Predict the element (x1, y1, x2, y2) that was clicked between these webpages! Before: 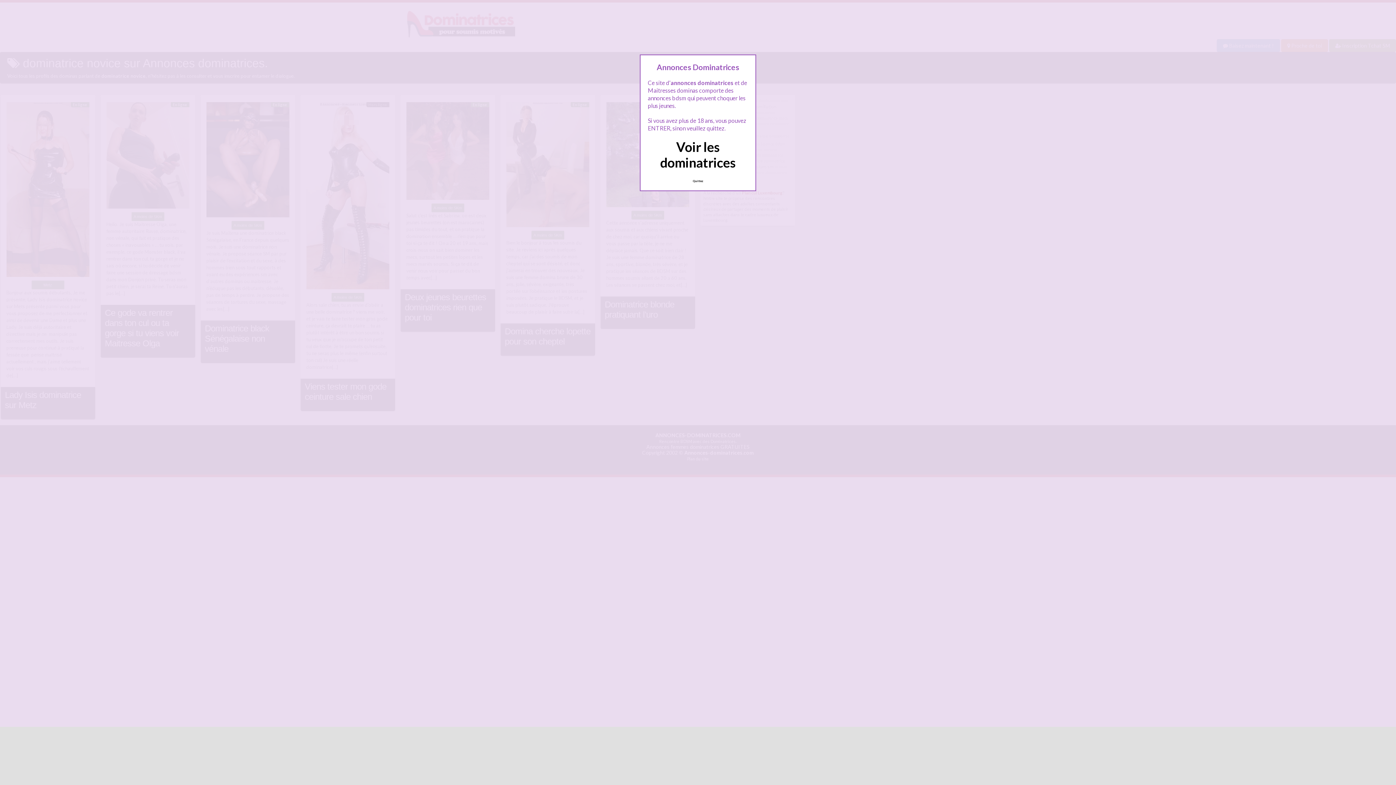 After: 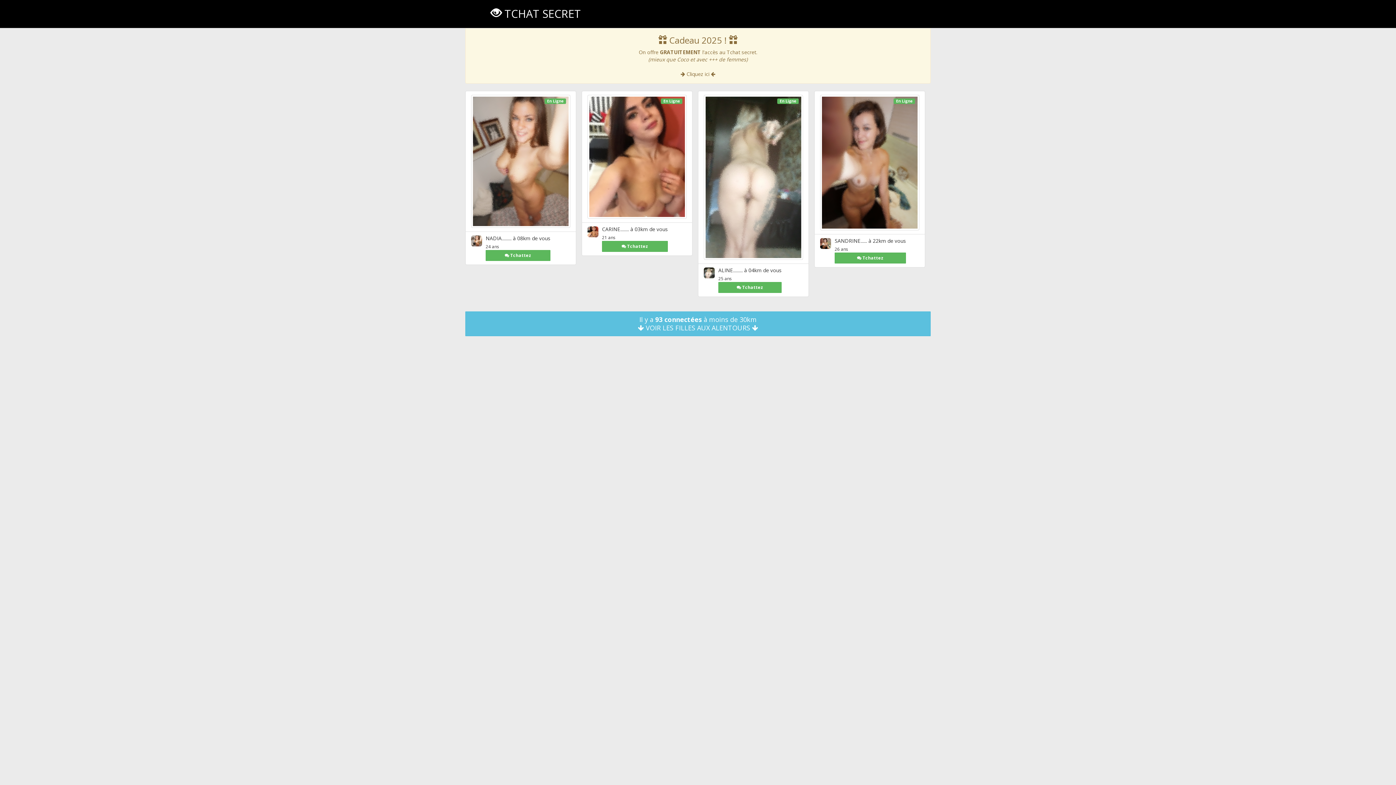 Action: label: Voir les dominatrices bbox: (660, 138, 736, 170)